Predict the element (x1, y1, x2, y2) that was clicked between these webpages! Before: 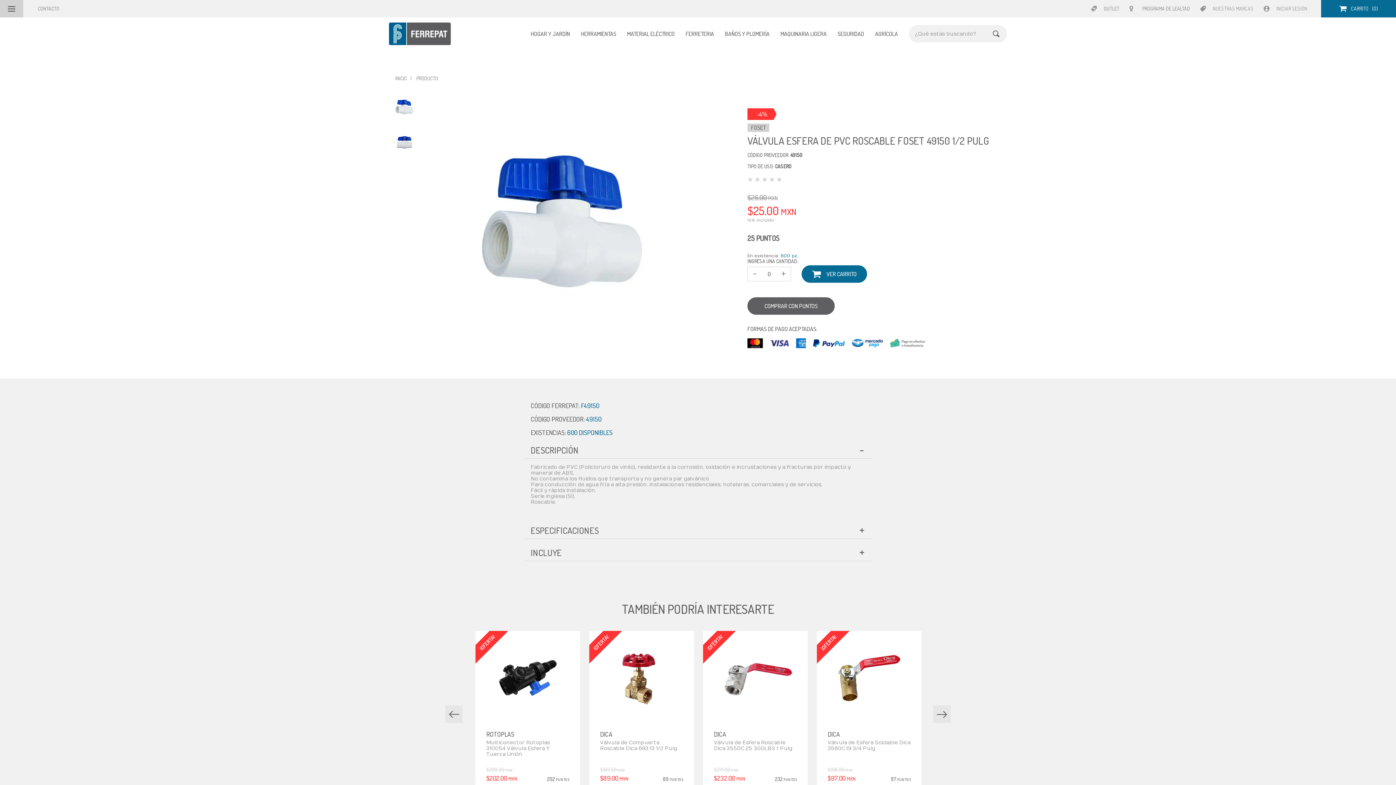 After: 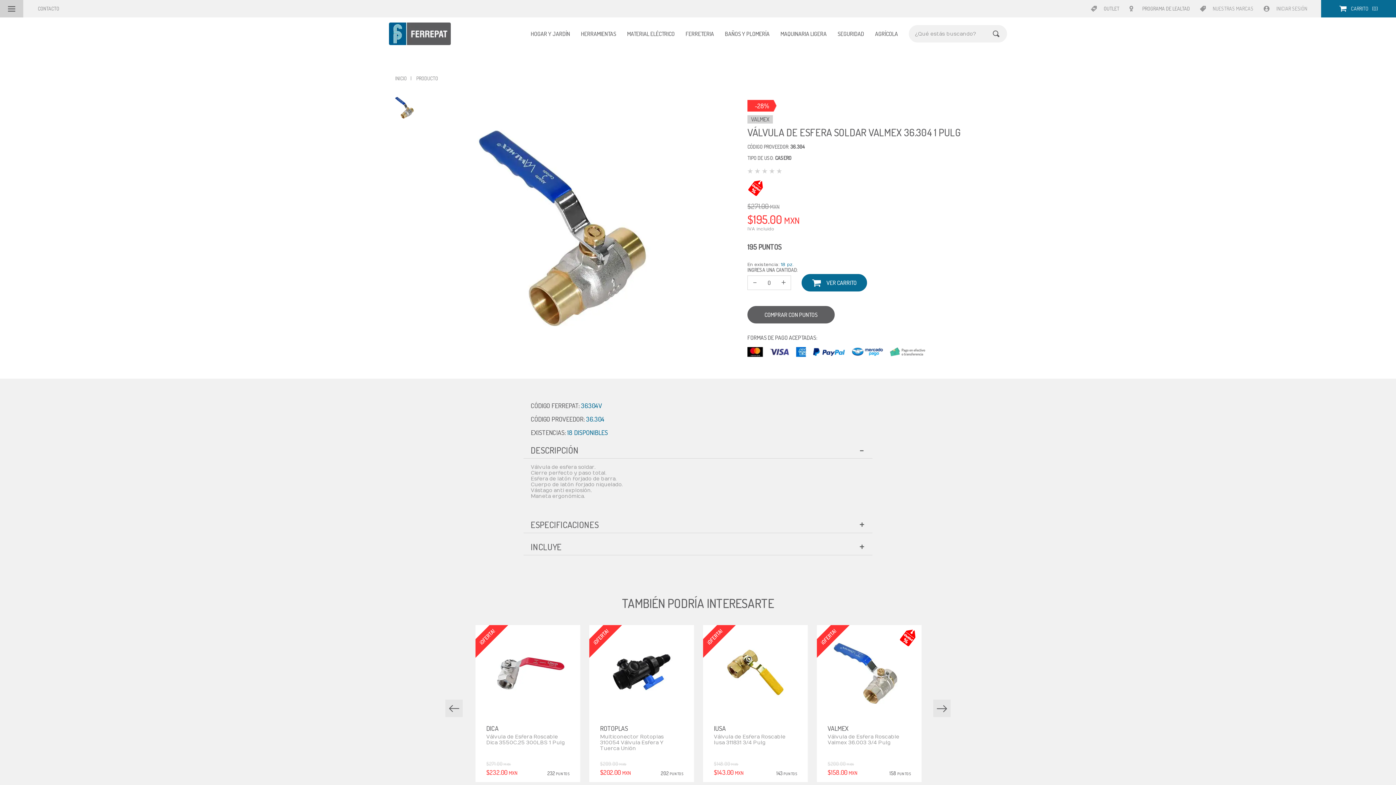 Action: bbox: (475, 631, 580, 788) label: VALMEX
Válvula de Esfera Soldar Valmex 36.304 1 Pulg
$271.00 MXN
$195.00 MXN
195 PUNTOS